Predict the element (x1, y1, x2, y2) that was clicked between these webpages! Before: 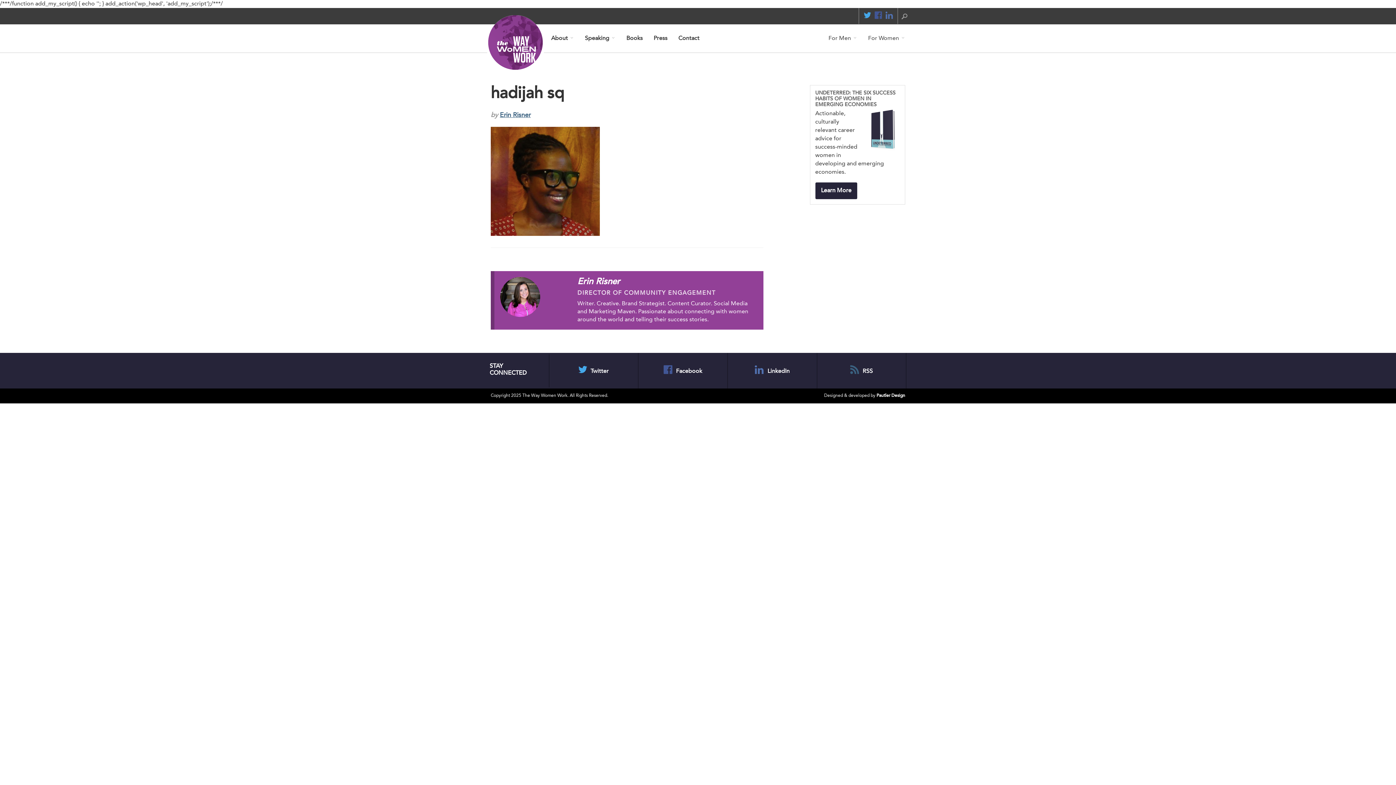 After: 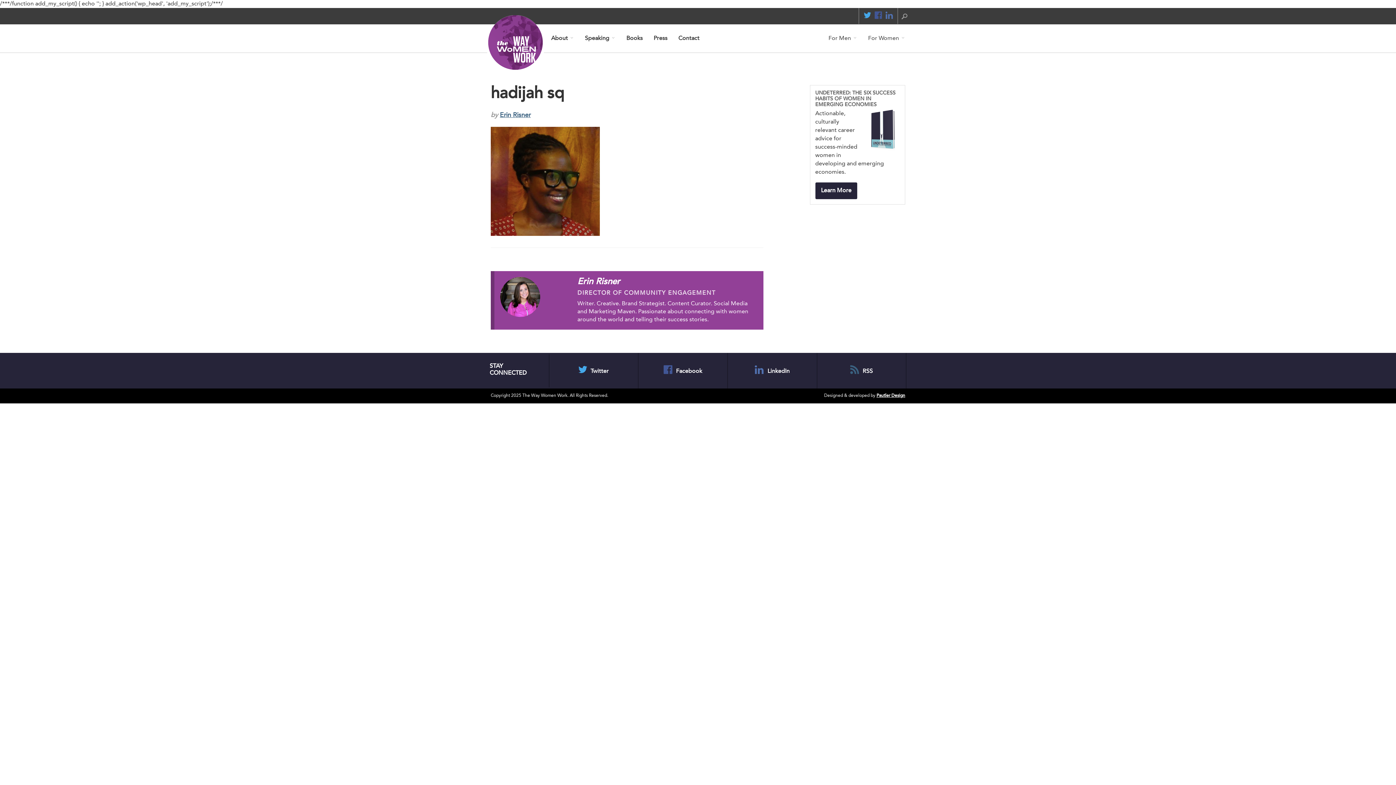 Action: bbox: (876, 393, 905, 398) label: Pautler Design